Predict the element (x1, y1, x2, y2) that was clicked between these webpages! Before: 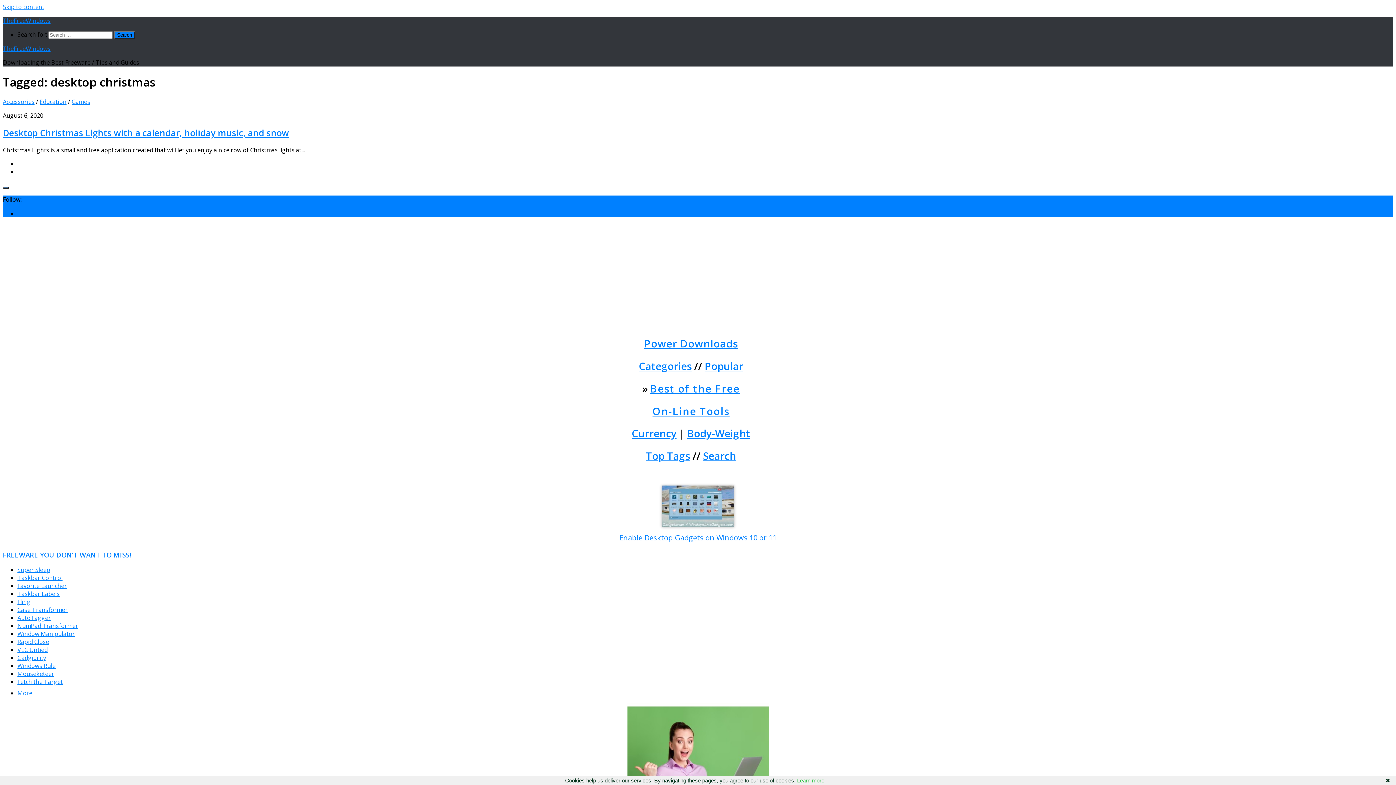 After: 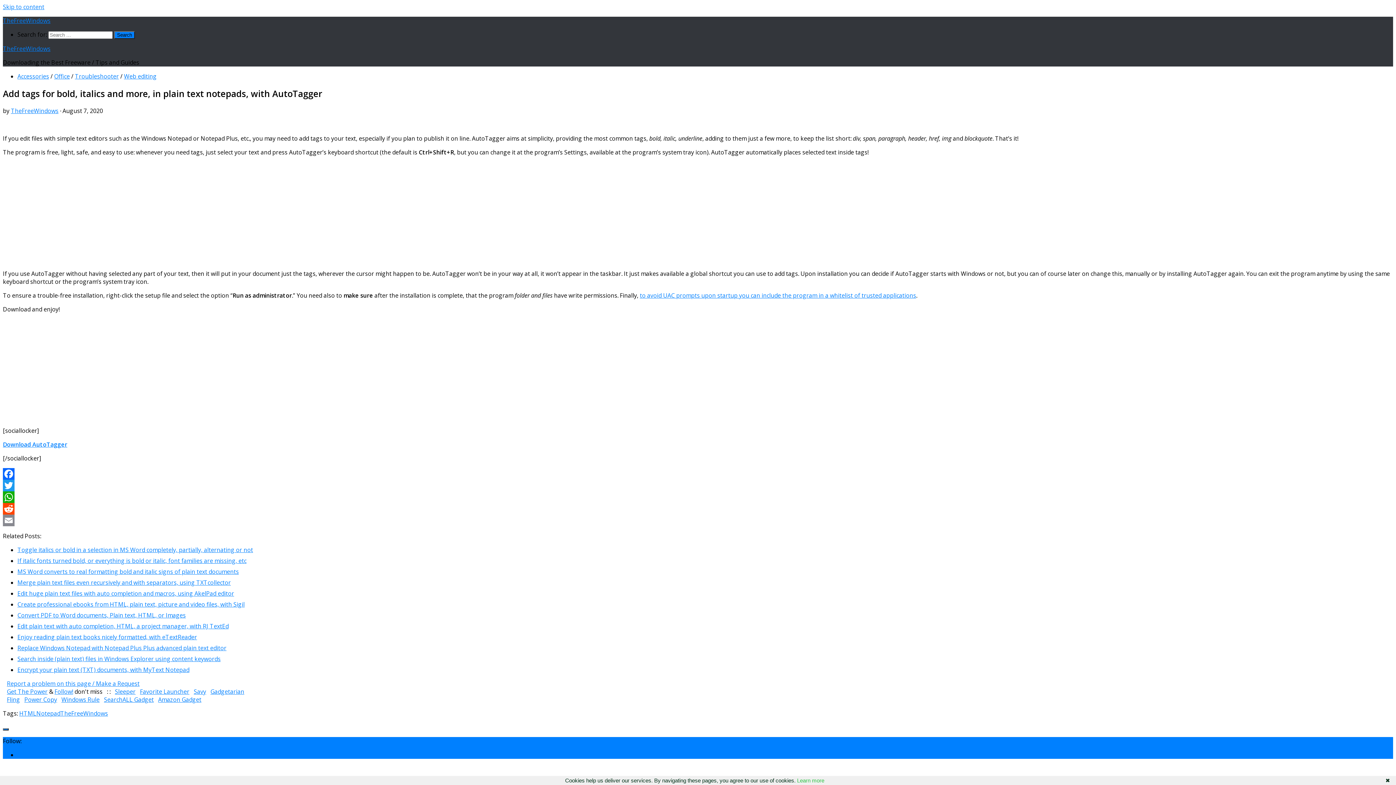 Action: label: AutoTagger bbox: (17, 614, 50, 622)